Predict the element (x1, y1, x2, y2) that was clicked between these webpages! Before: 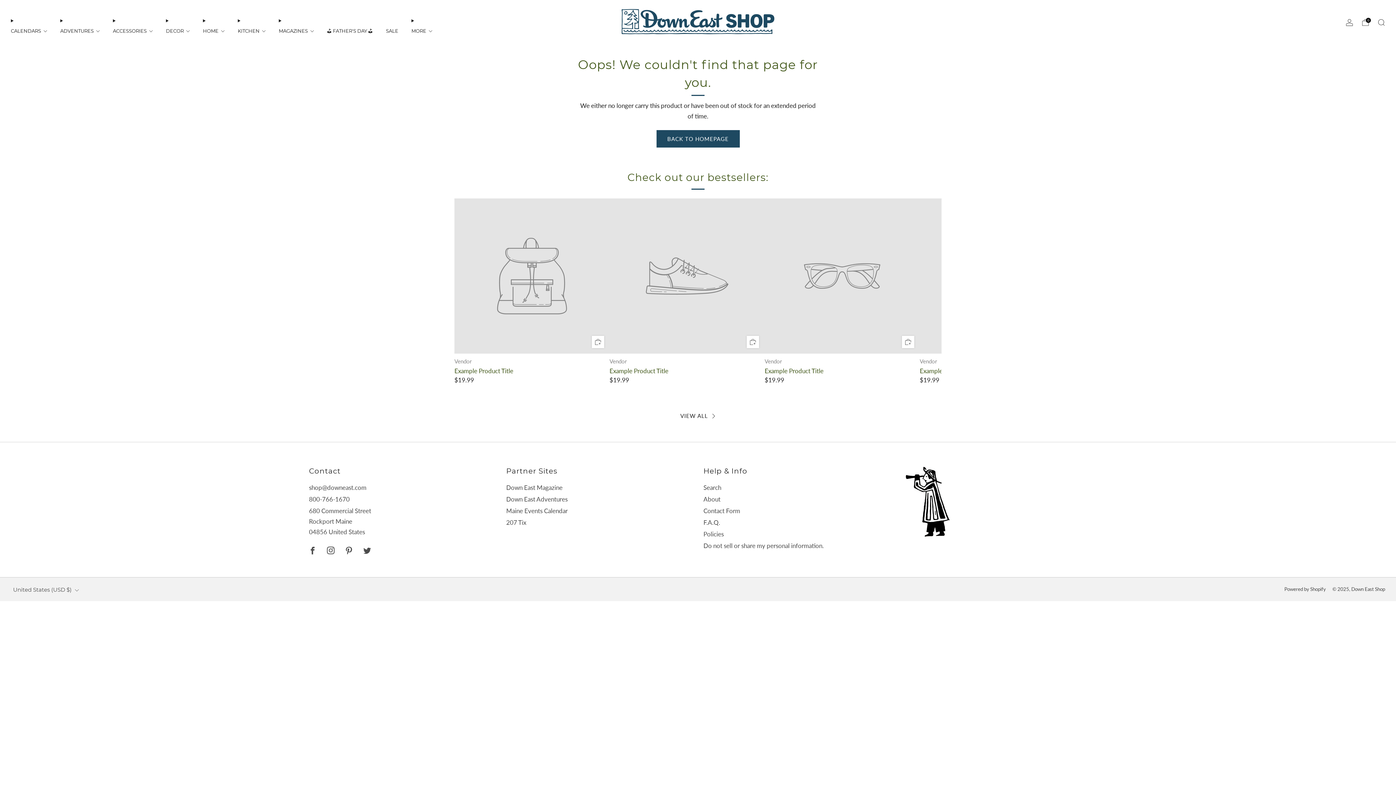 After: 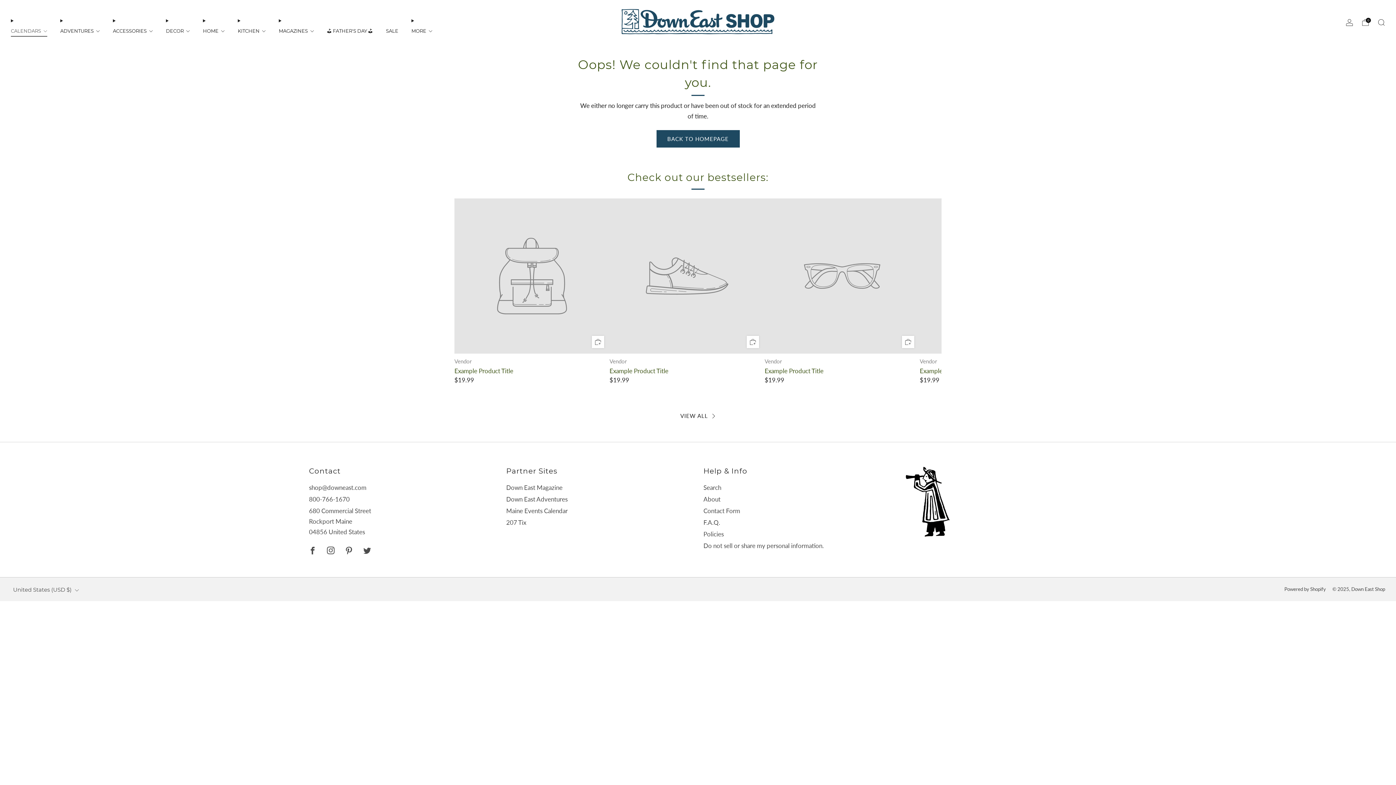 Action: bbox: (10, 24, 47, 36) label: CALENDARS